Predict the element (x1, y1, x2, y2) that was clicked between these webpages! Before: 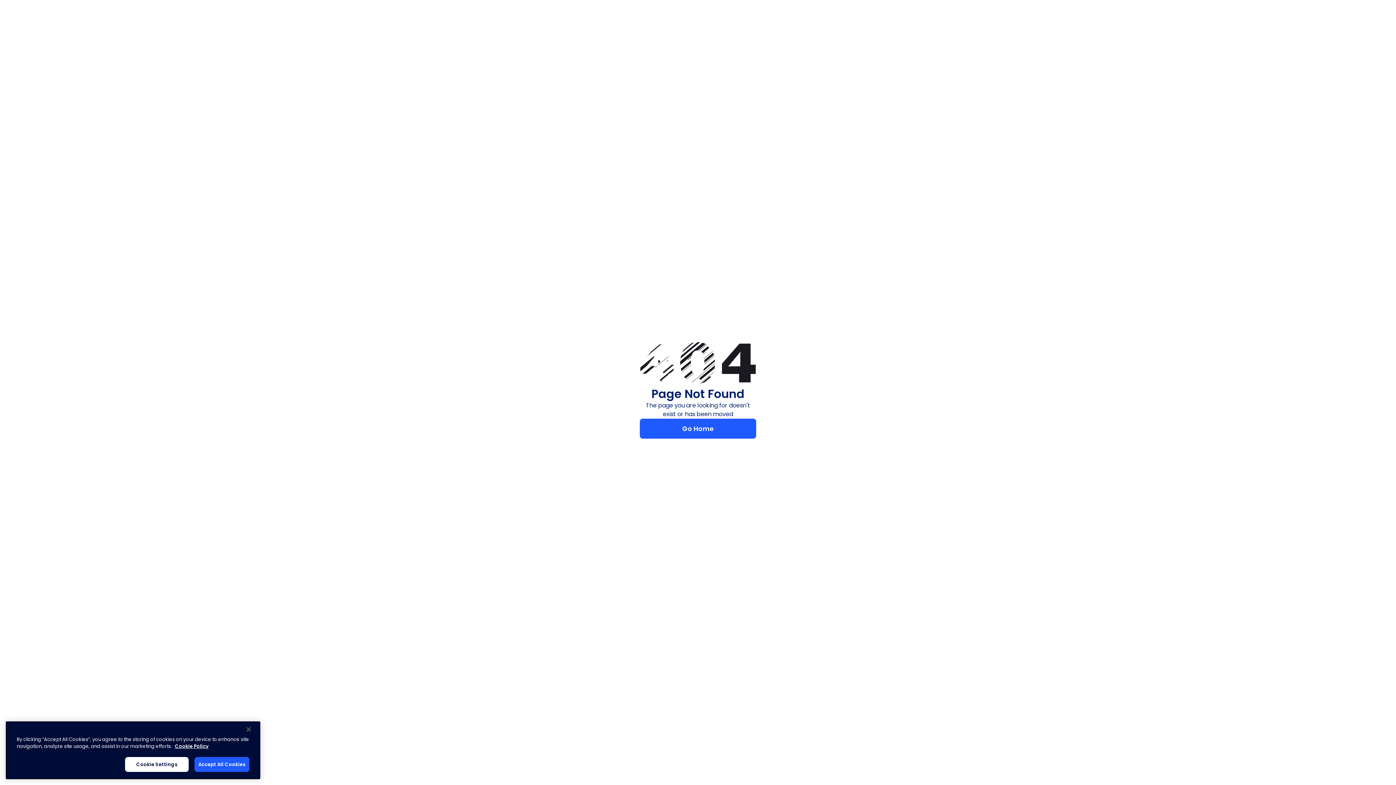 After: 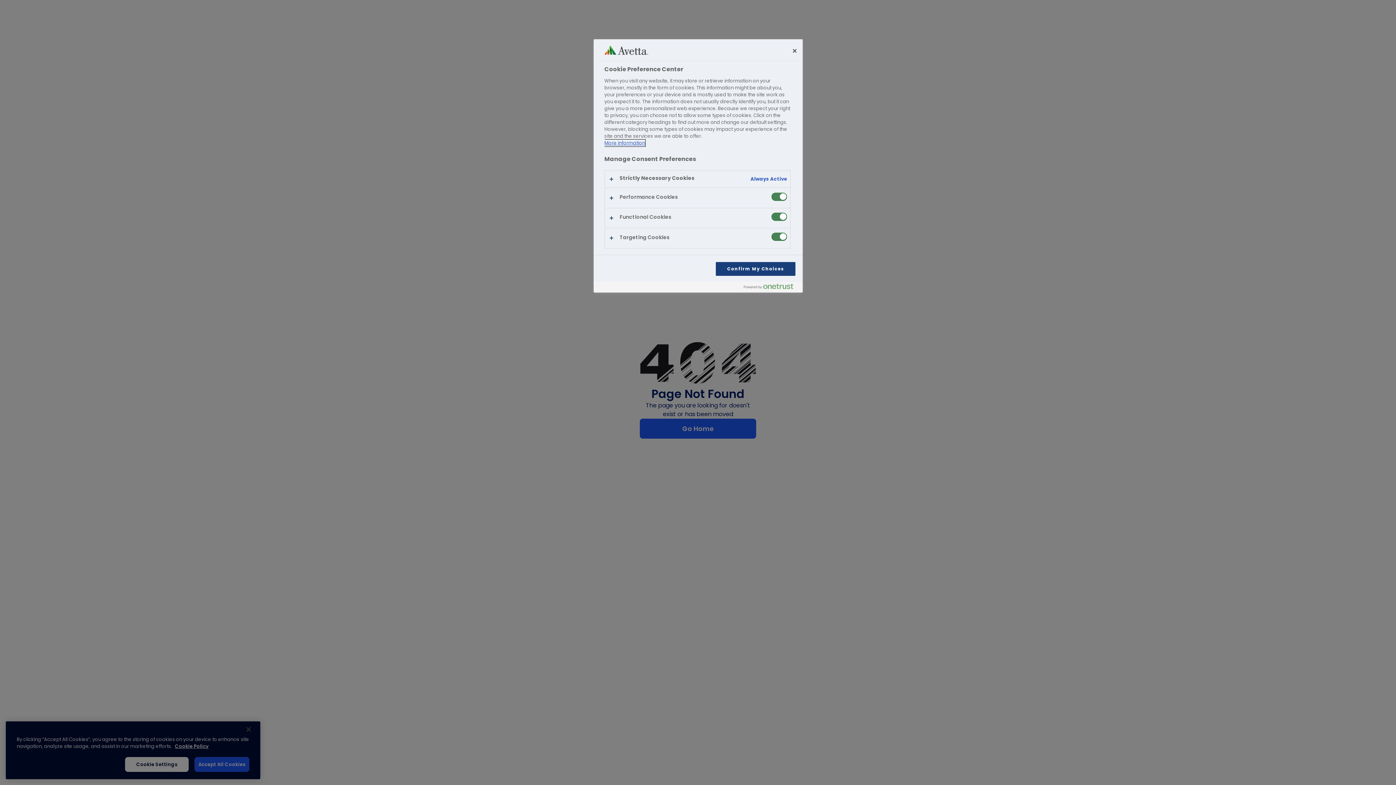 Action: label: Cookie Settings bbox: (124, 777, 188, 791)